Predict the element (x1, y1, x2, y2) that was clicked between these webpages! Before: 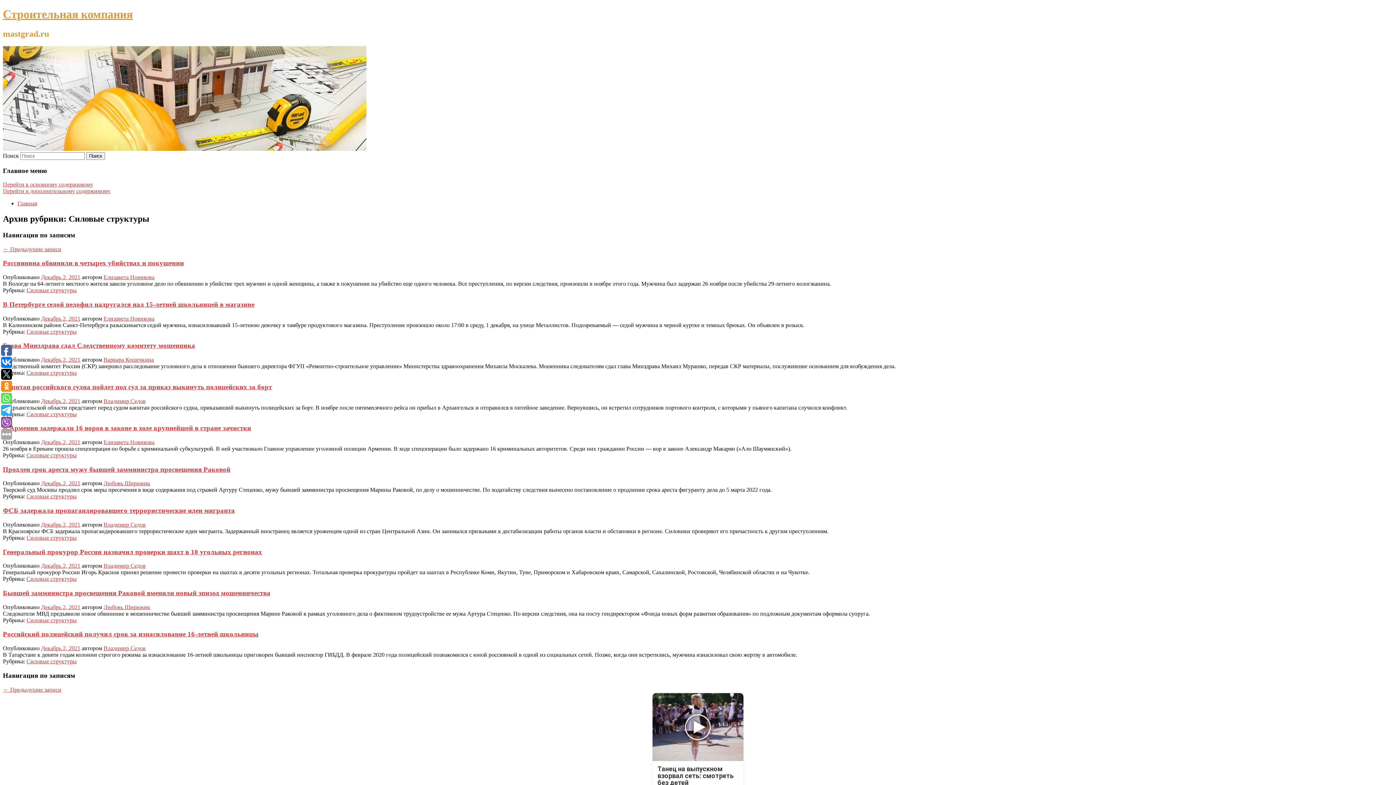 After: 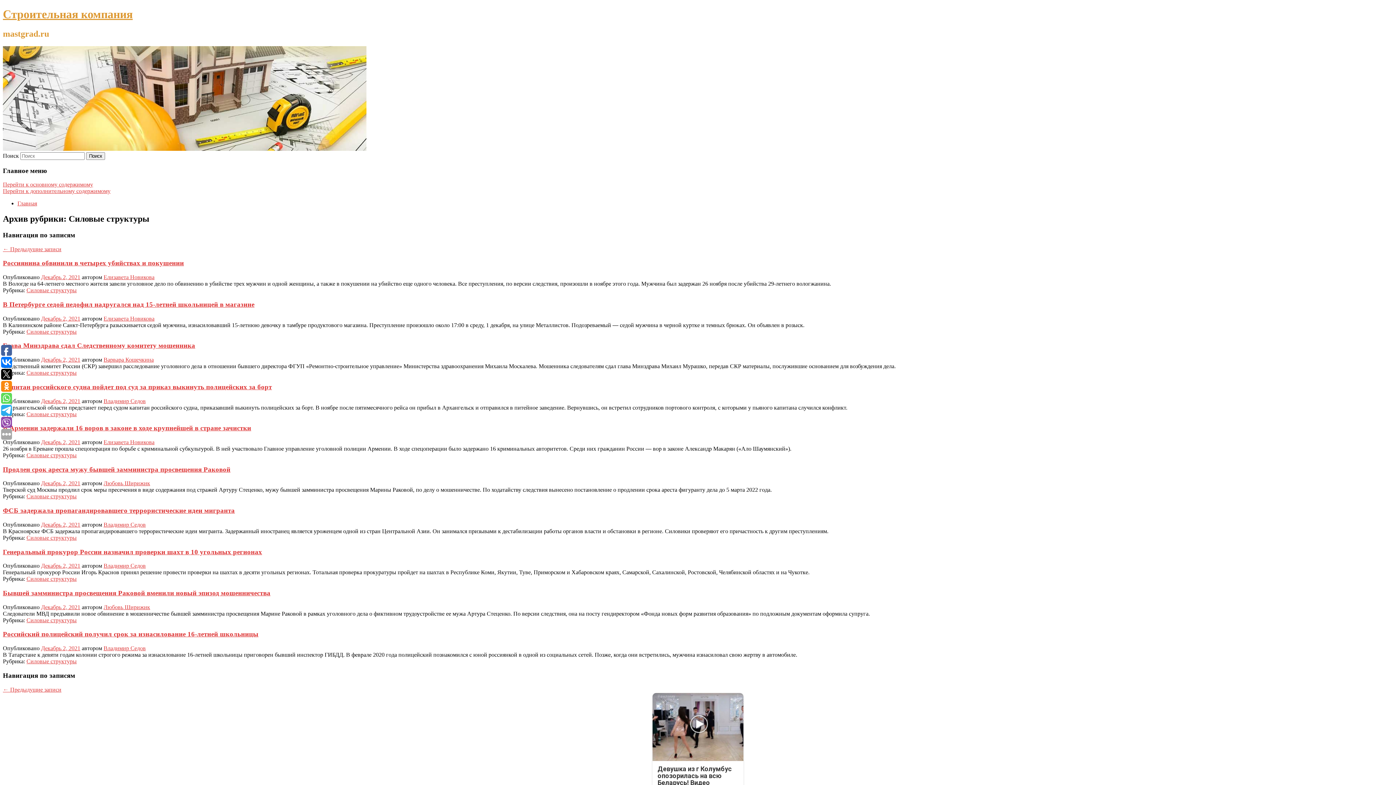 Action: bbox: (26, 369, 76, 376) label: Силовые структуры